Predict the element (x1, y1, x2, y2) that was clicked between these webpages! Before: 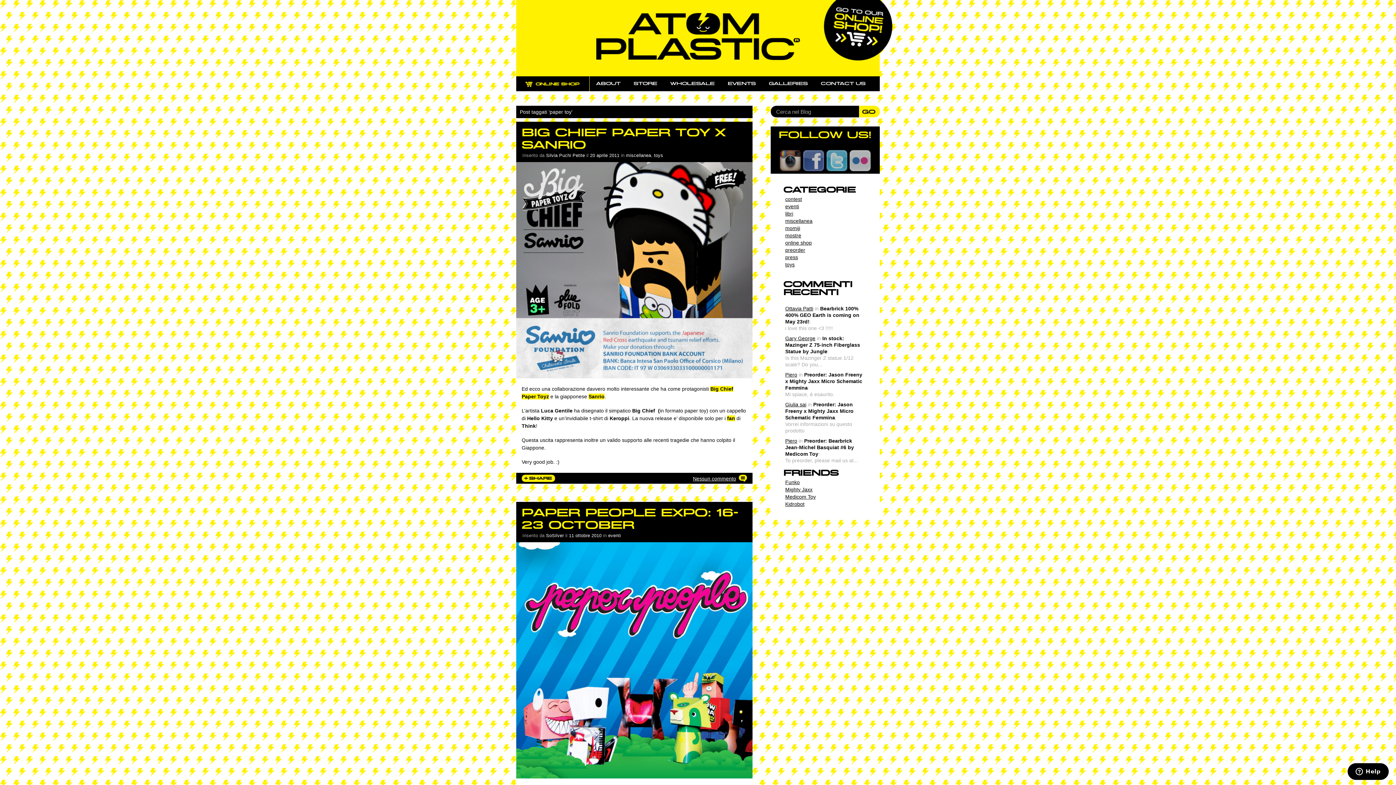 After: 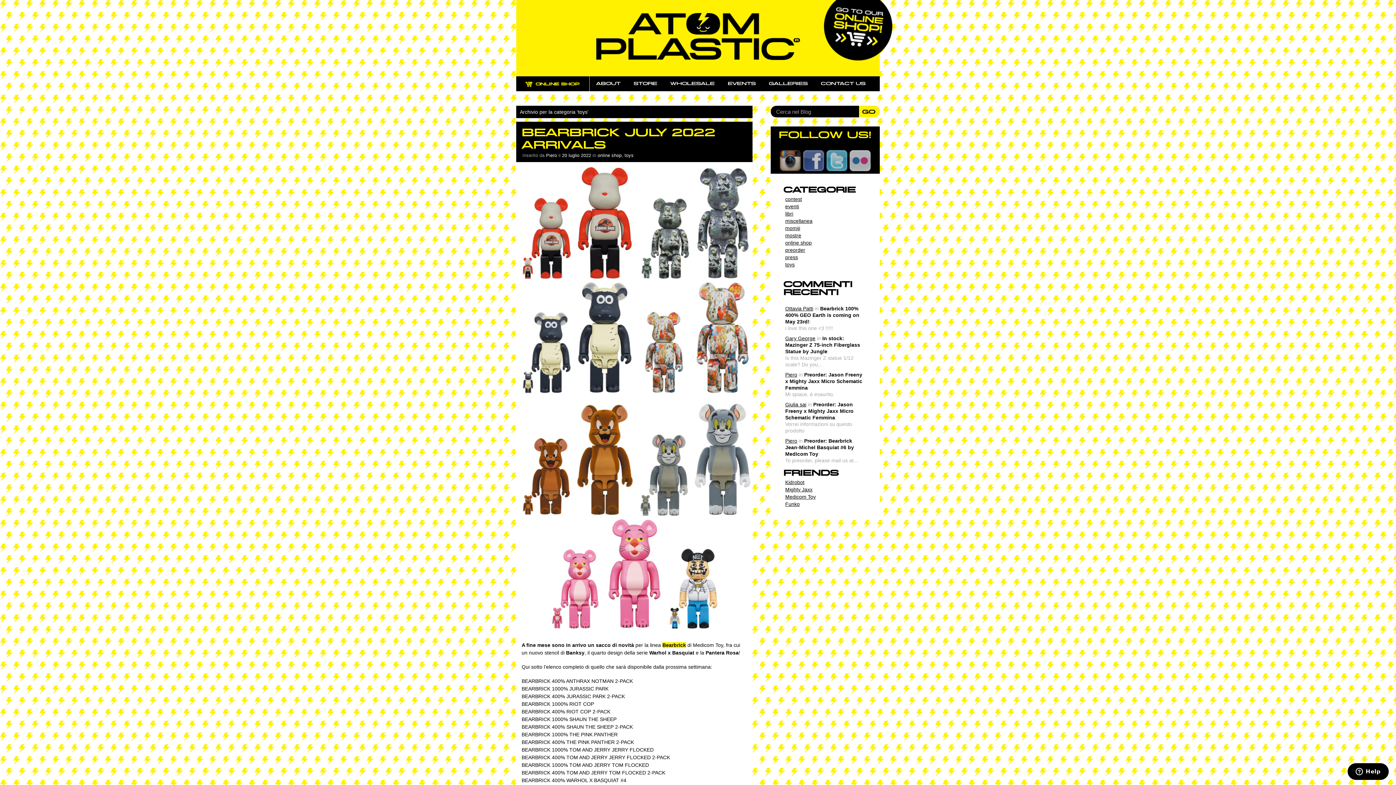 Action: bbox: (654, 153, 663, 158) label: toys